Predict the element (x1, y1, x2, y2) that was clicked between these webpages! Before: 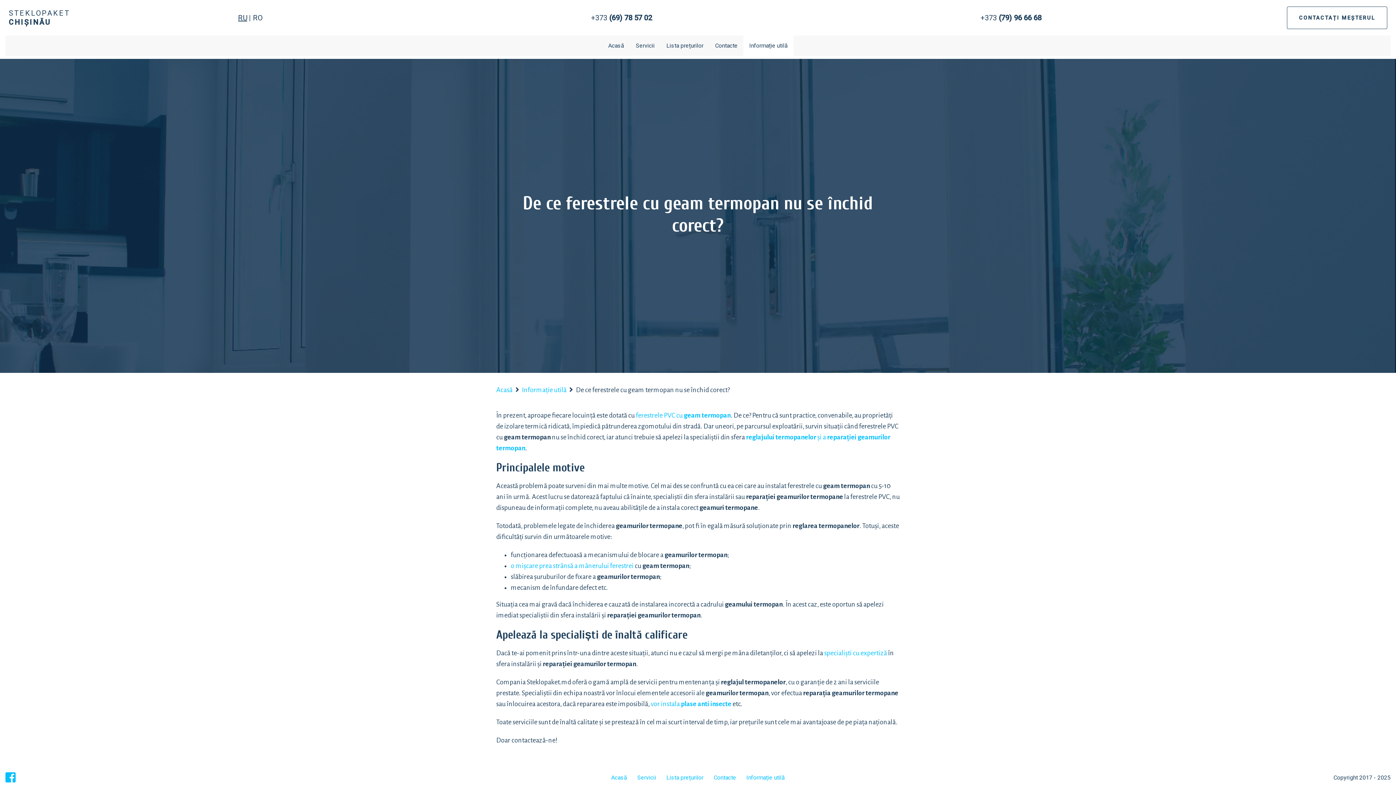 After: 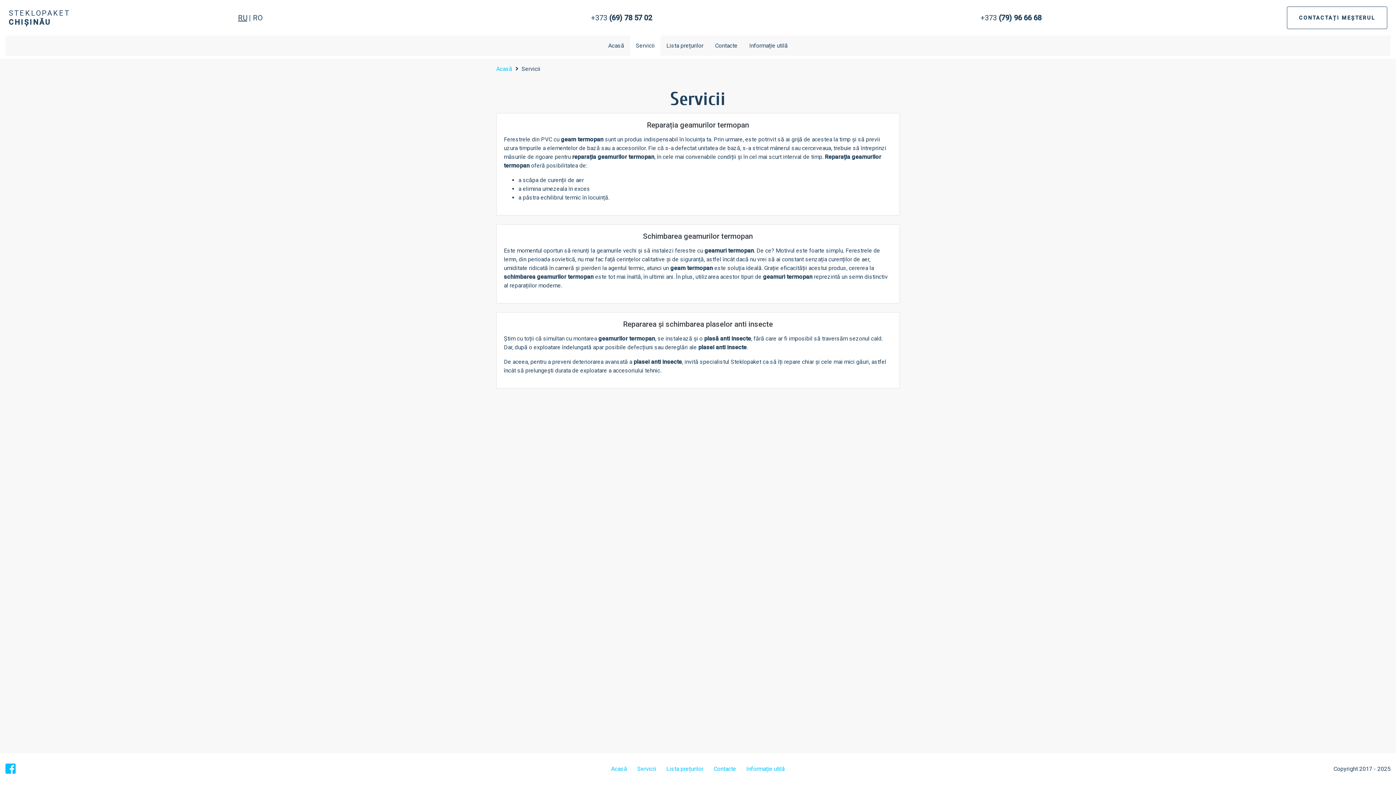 Action: bbox: (630, 35, 660, 56) label: Servicii